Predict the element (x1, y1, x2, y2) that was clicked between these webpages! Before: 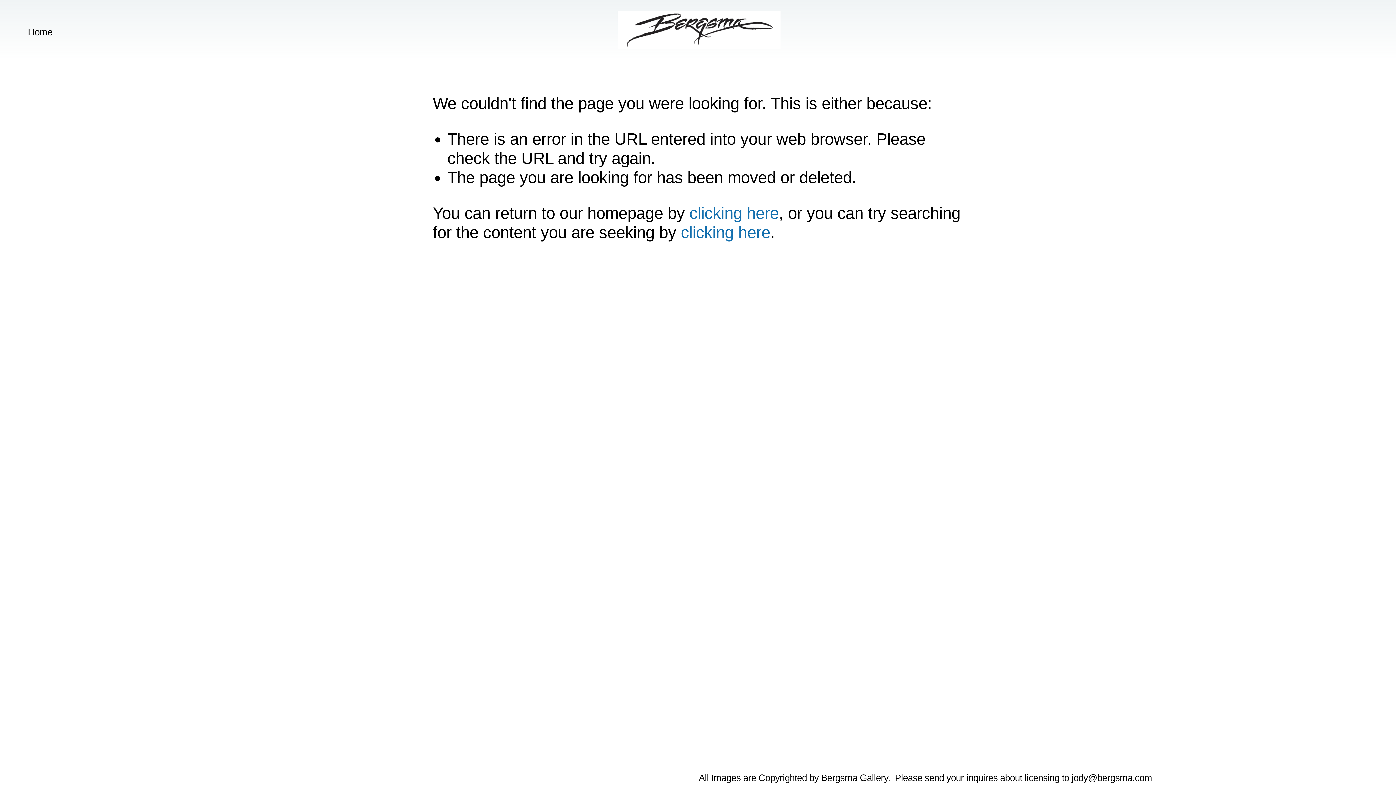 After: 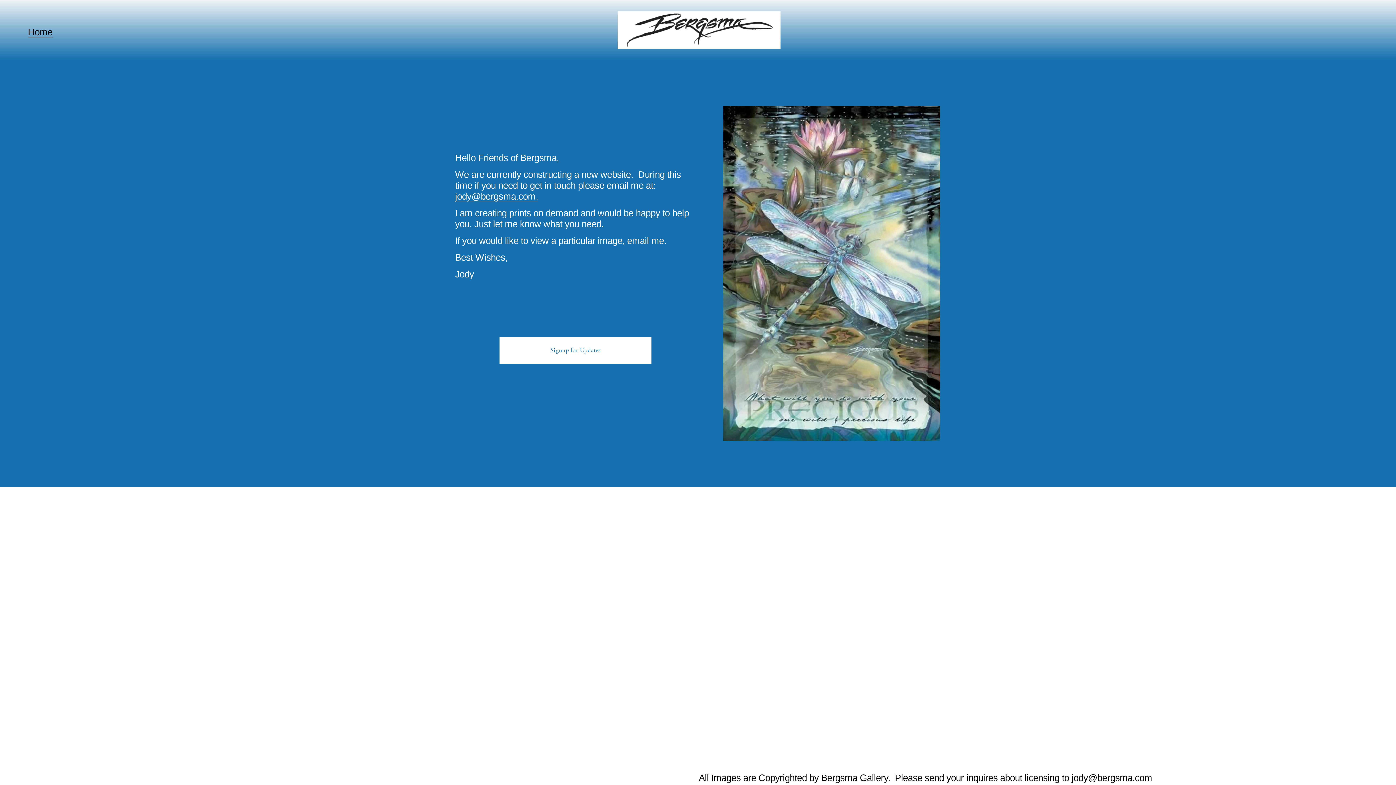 Action: bbox: (617, 11, 780, 48)